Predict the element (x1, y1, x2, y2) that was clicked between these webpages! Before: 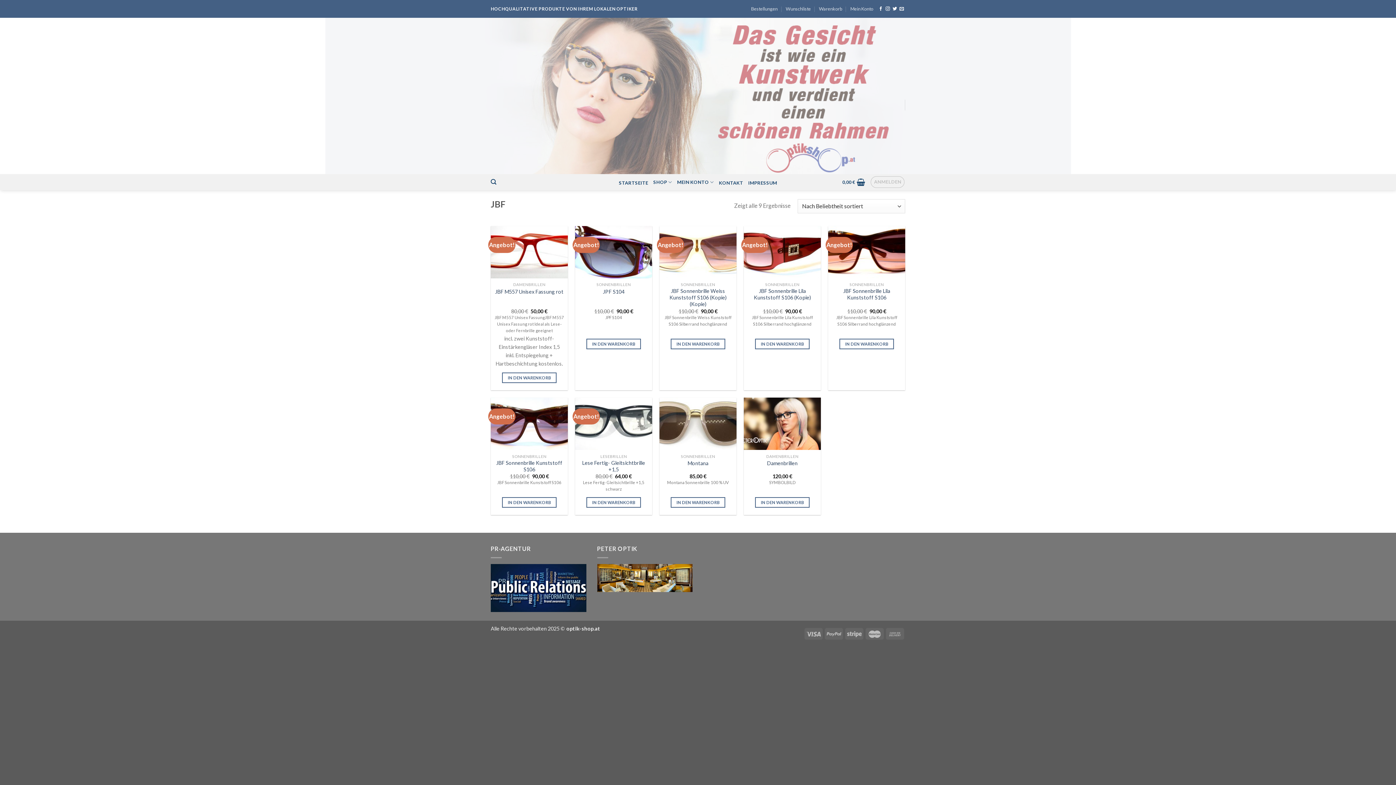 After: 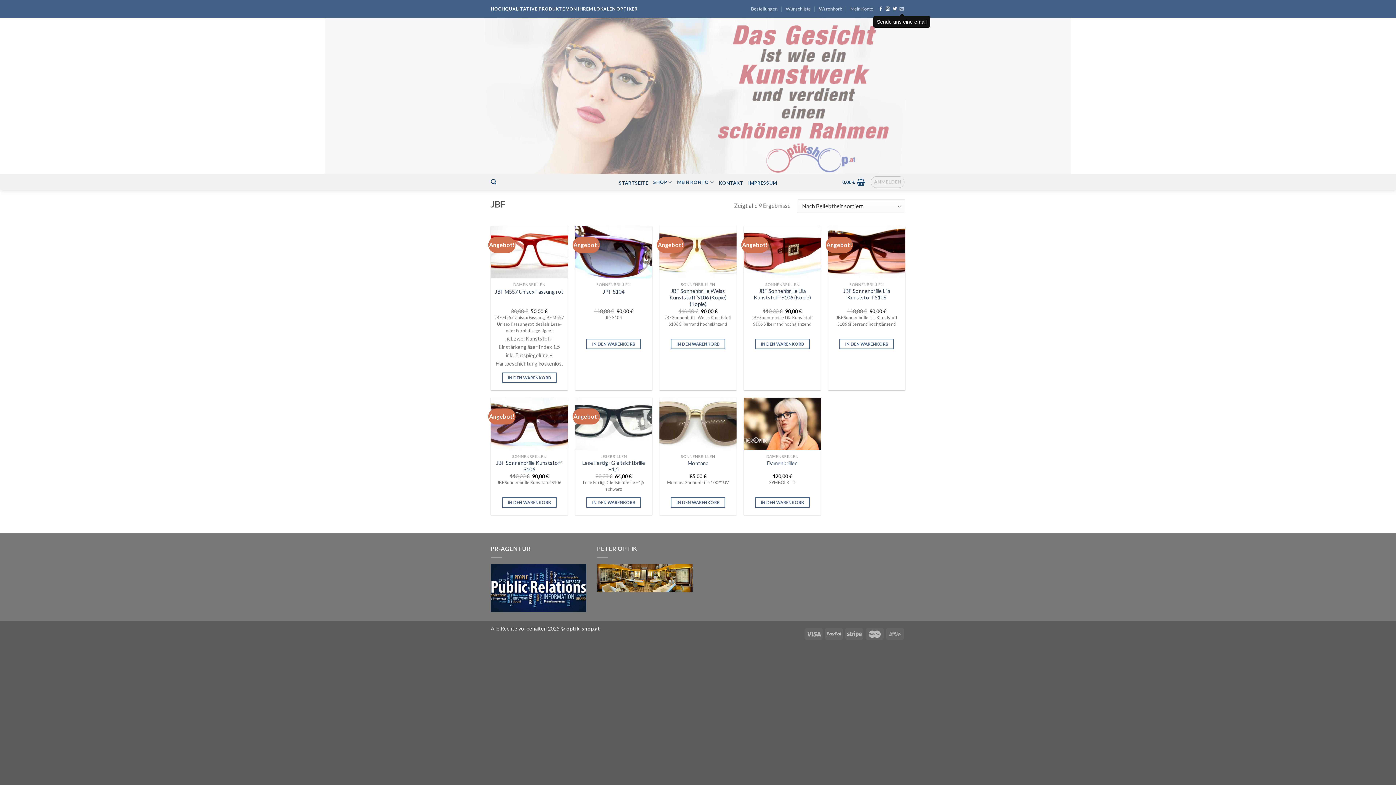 Action: label: Sende uns eine email bbox: (899, 6, 904, 11)